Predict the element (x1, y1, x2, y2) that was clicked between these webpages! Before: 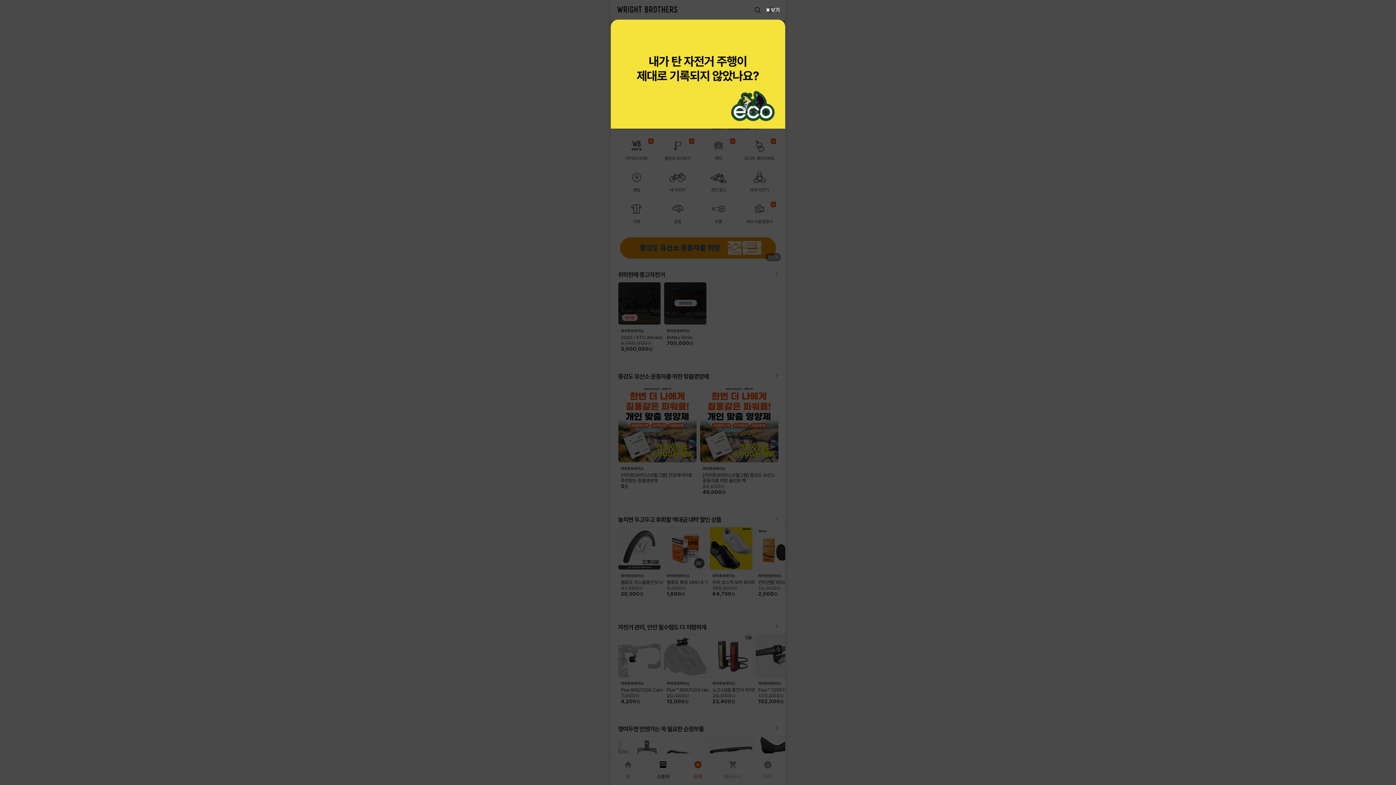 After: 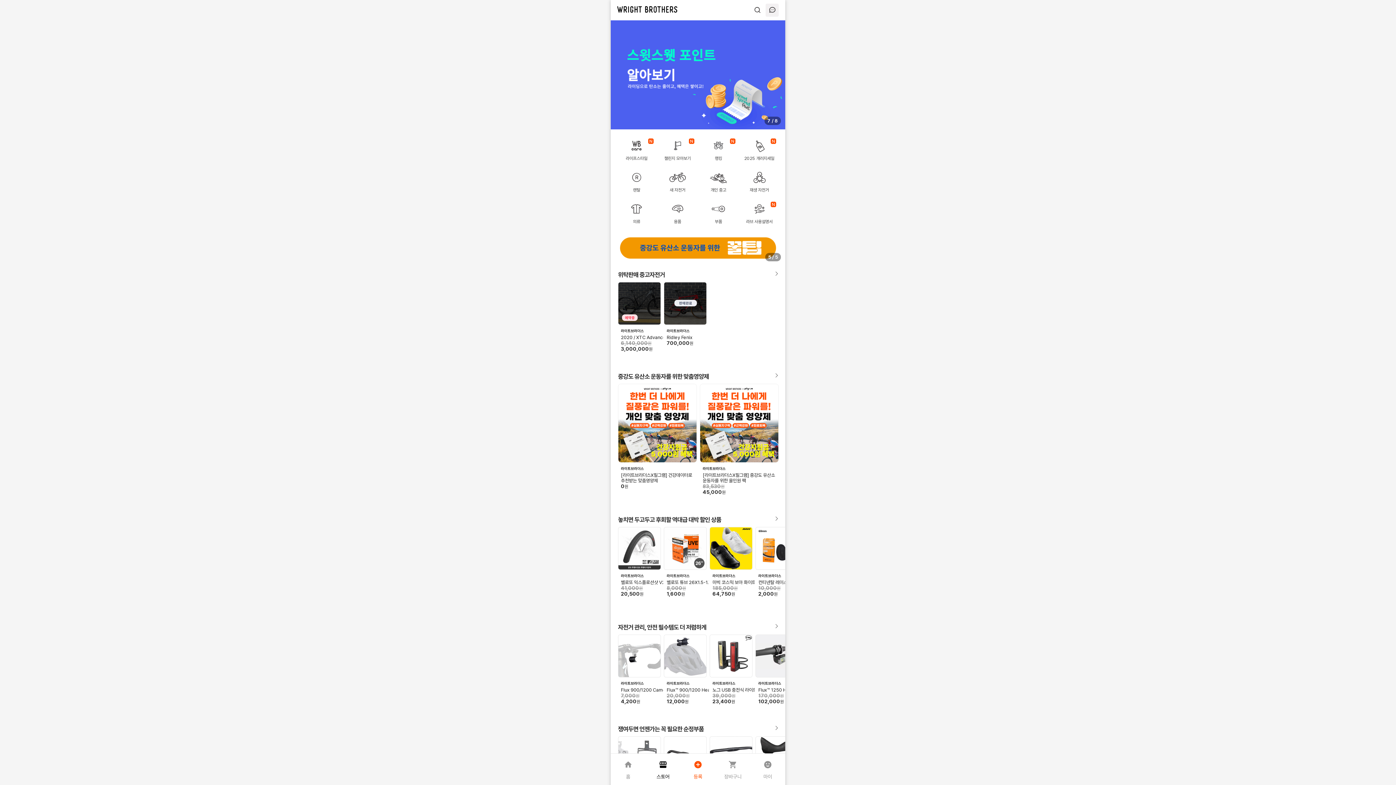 Action: bbox: (760, 5, 785, 14) label:  닫기